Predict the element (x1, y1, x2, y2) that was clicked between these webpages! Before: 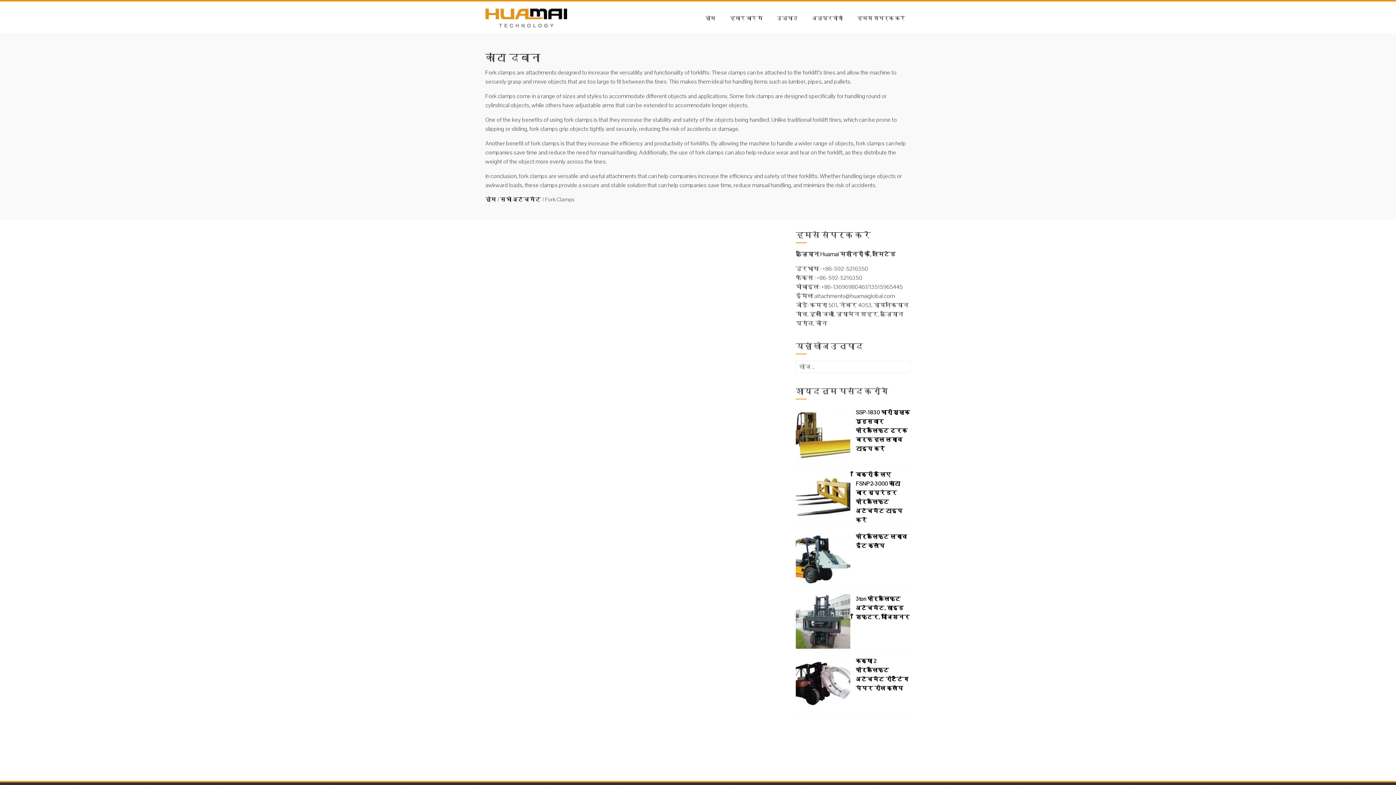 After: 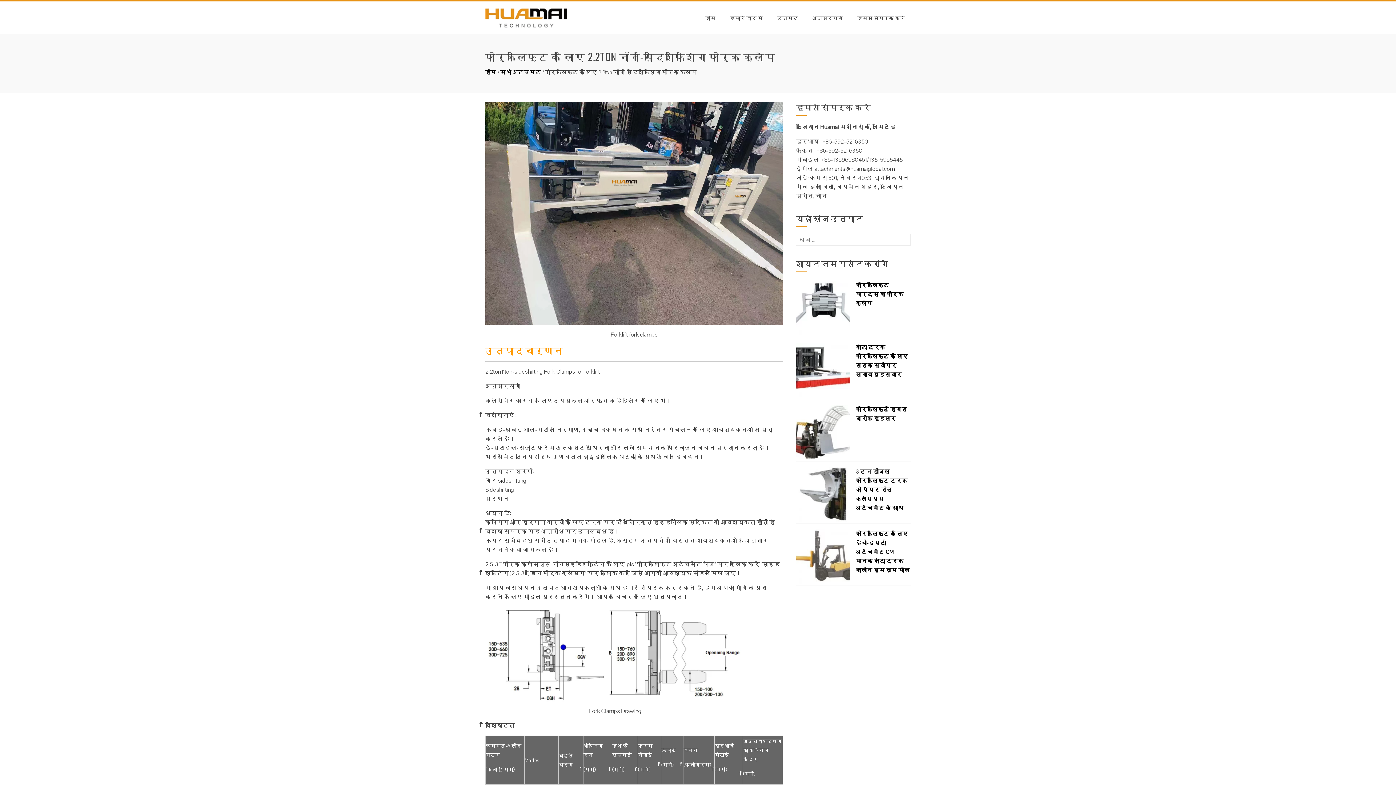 Action: bbox: (604, 378, 634, 389) label: और पढो